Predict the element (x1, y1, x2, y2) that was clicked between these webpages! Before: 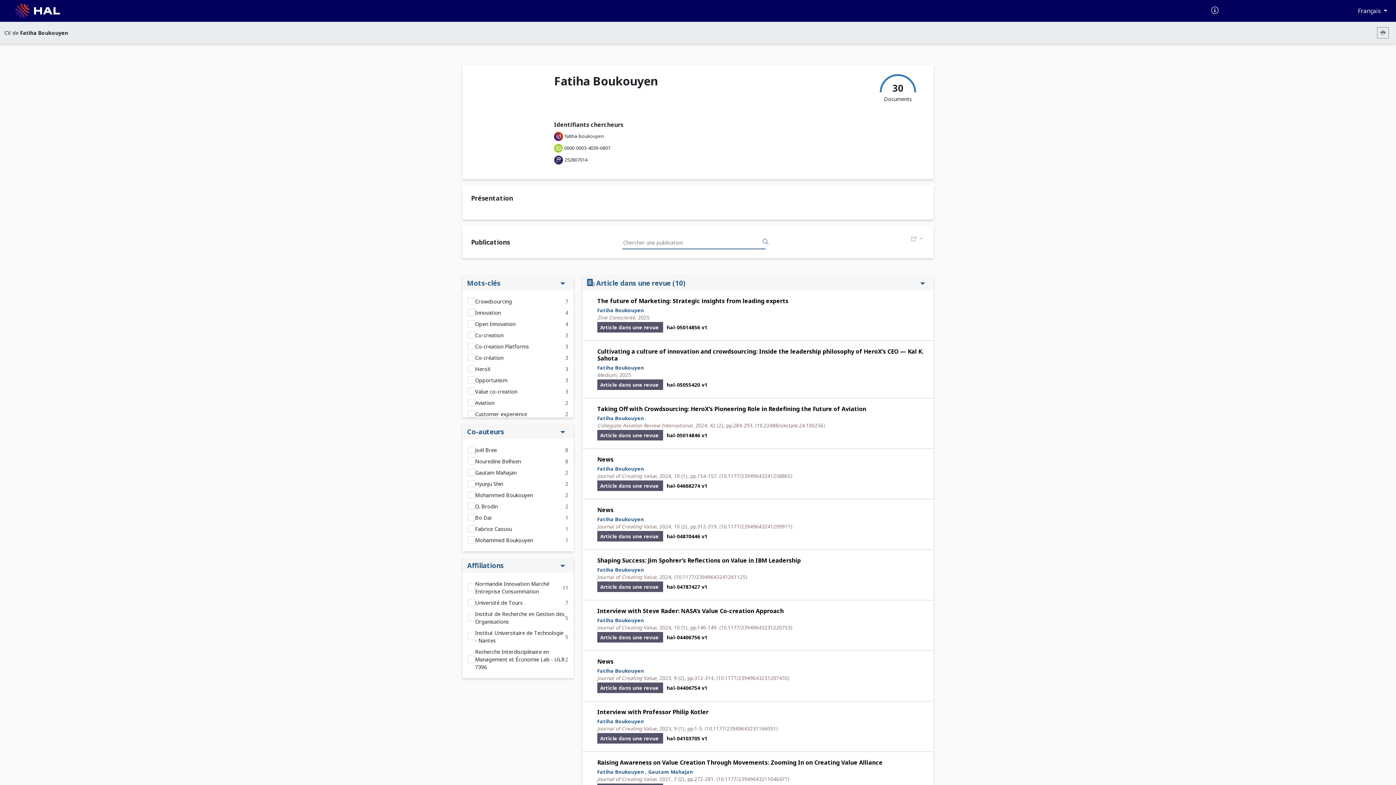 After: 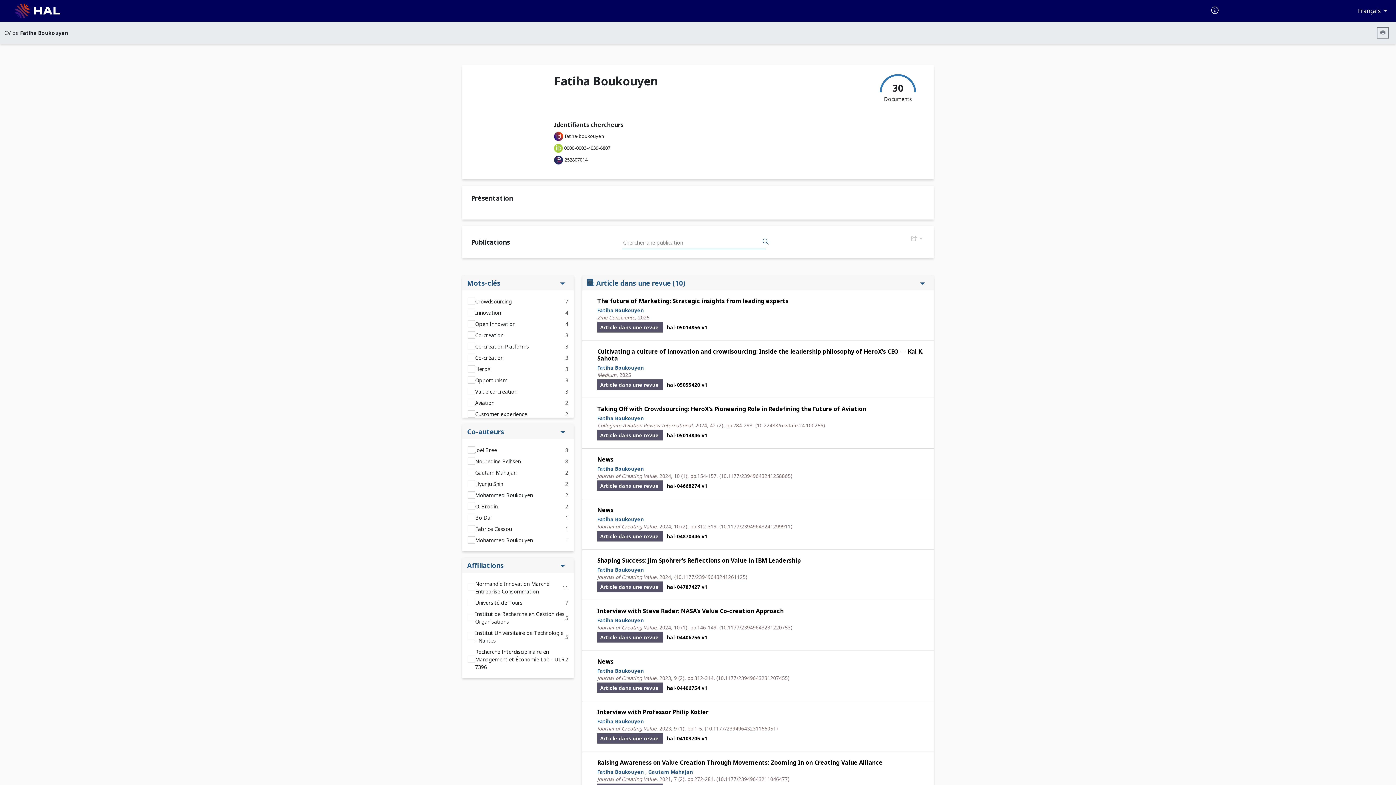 Action: label: Shaping Success: Jim Spohrer’s Reflections on Value in IBM Leadership bbox: (597, 557, 926, 564)